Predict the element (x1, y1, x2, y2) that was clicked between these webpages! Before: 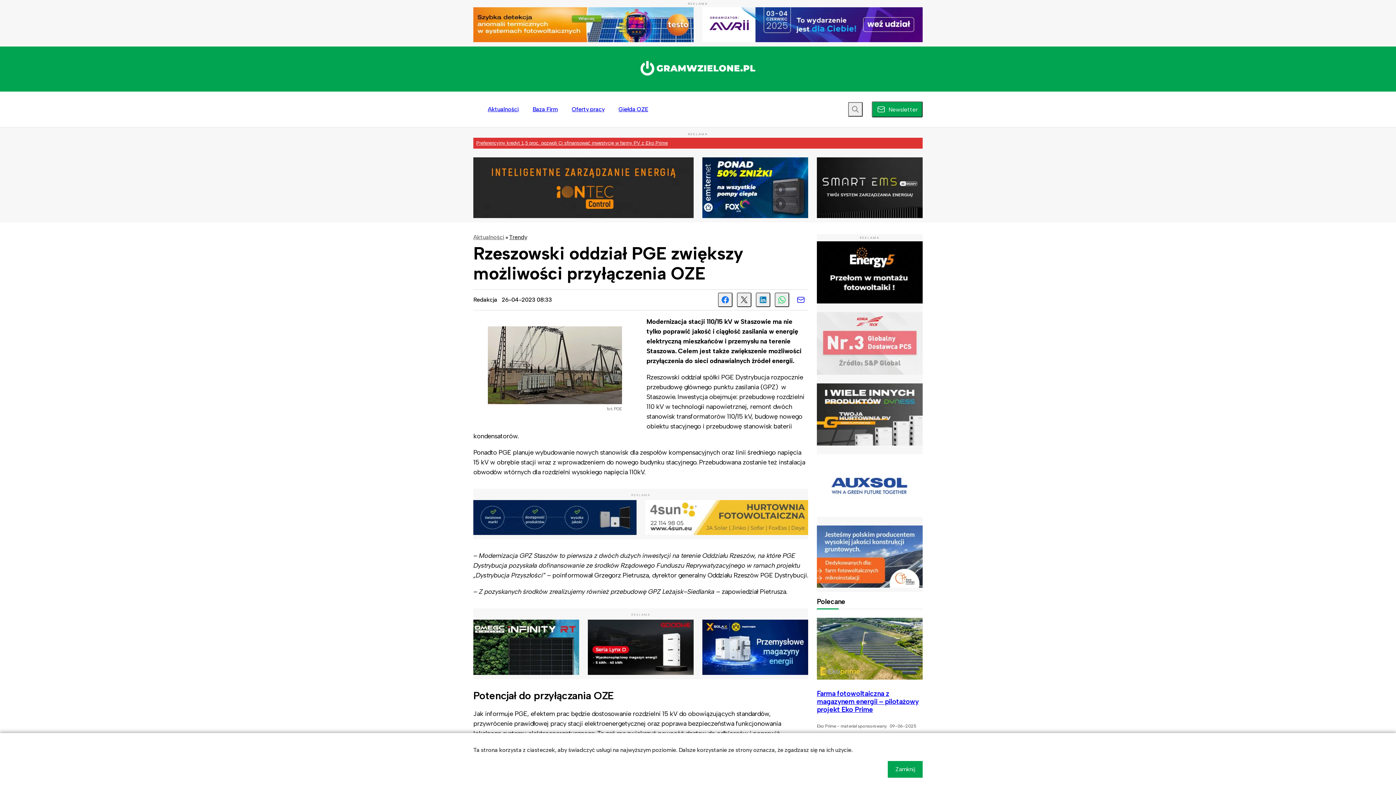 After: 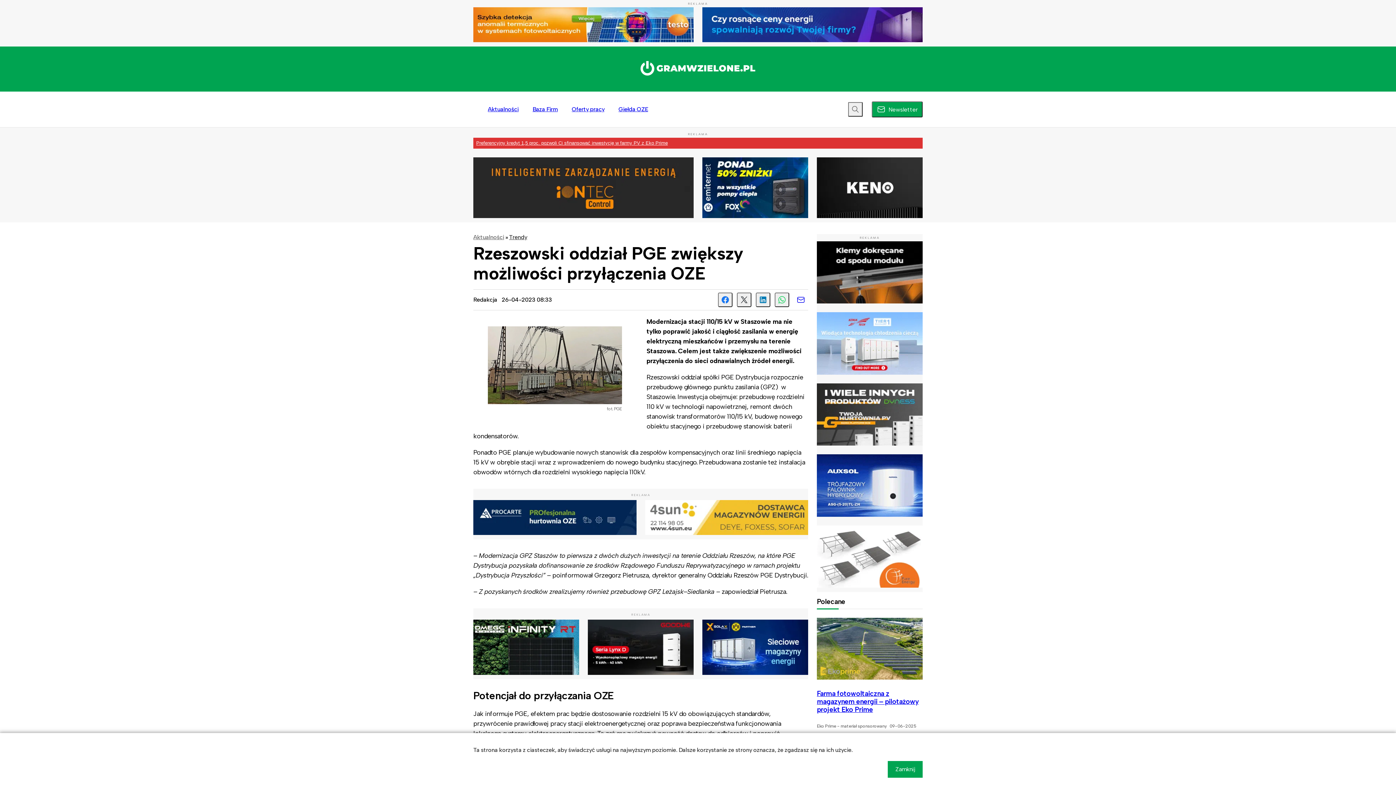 Action: bbox: (473, 500, 636, 535)